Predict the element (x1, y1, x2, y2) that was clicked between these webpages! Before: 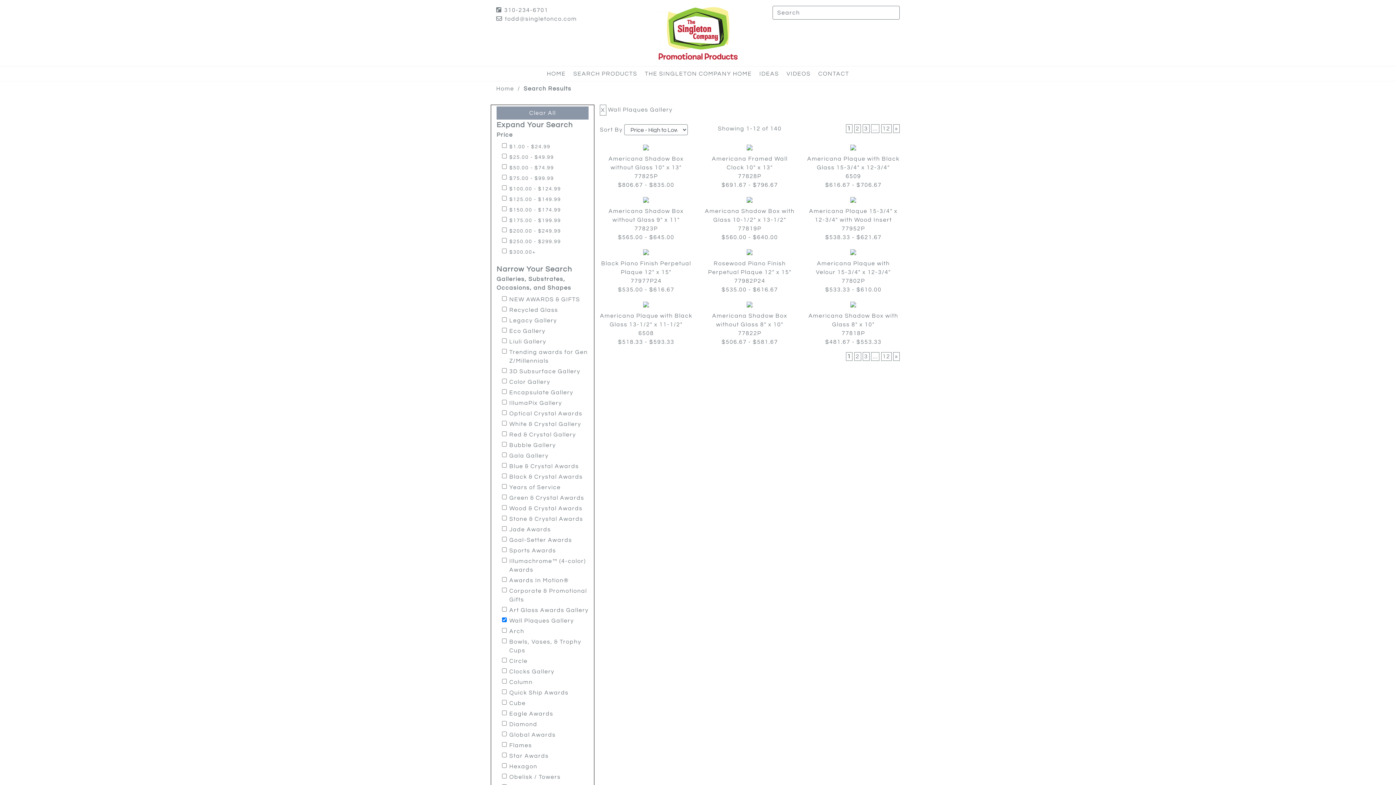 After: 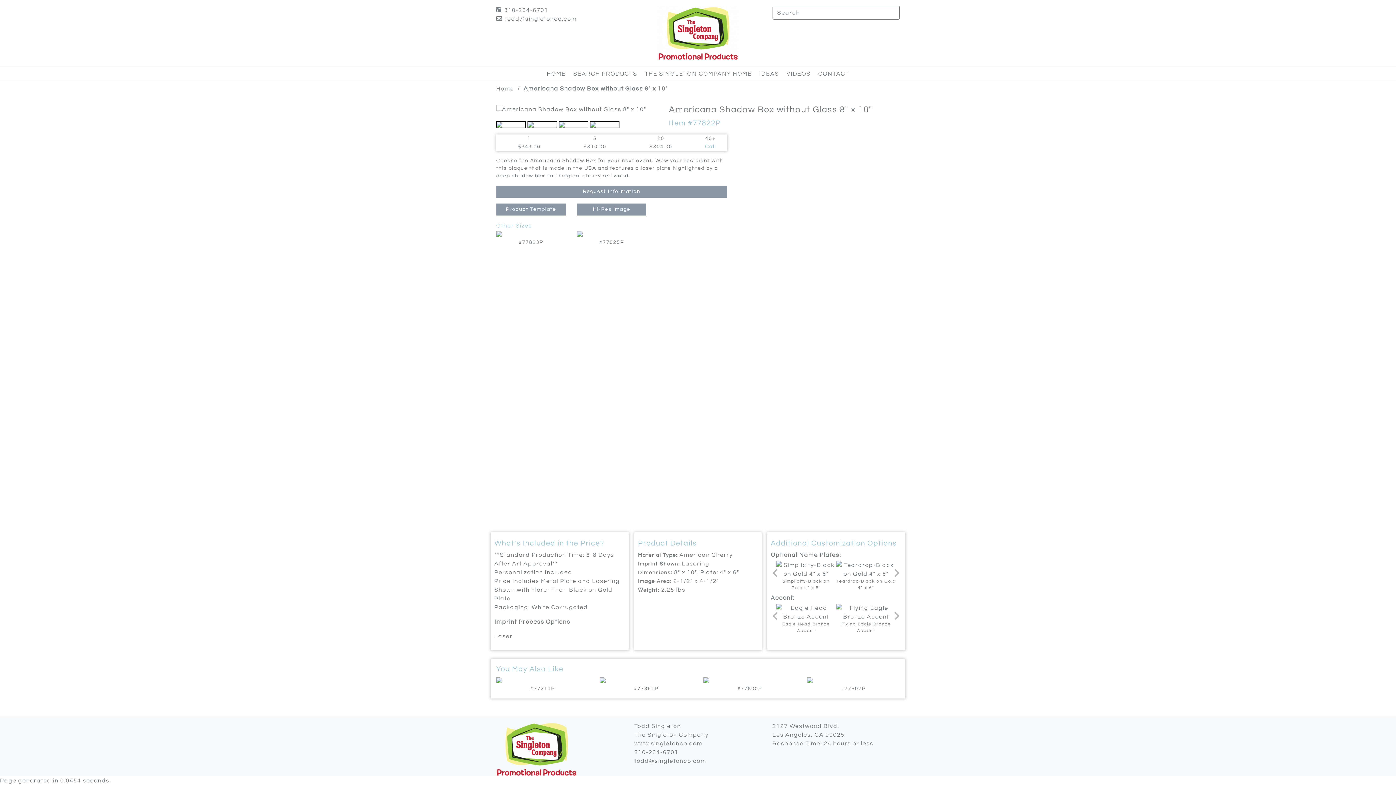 Action: bbox: (747, 301, 752, 307)